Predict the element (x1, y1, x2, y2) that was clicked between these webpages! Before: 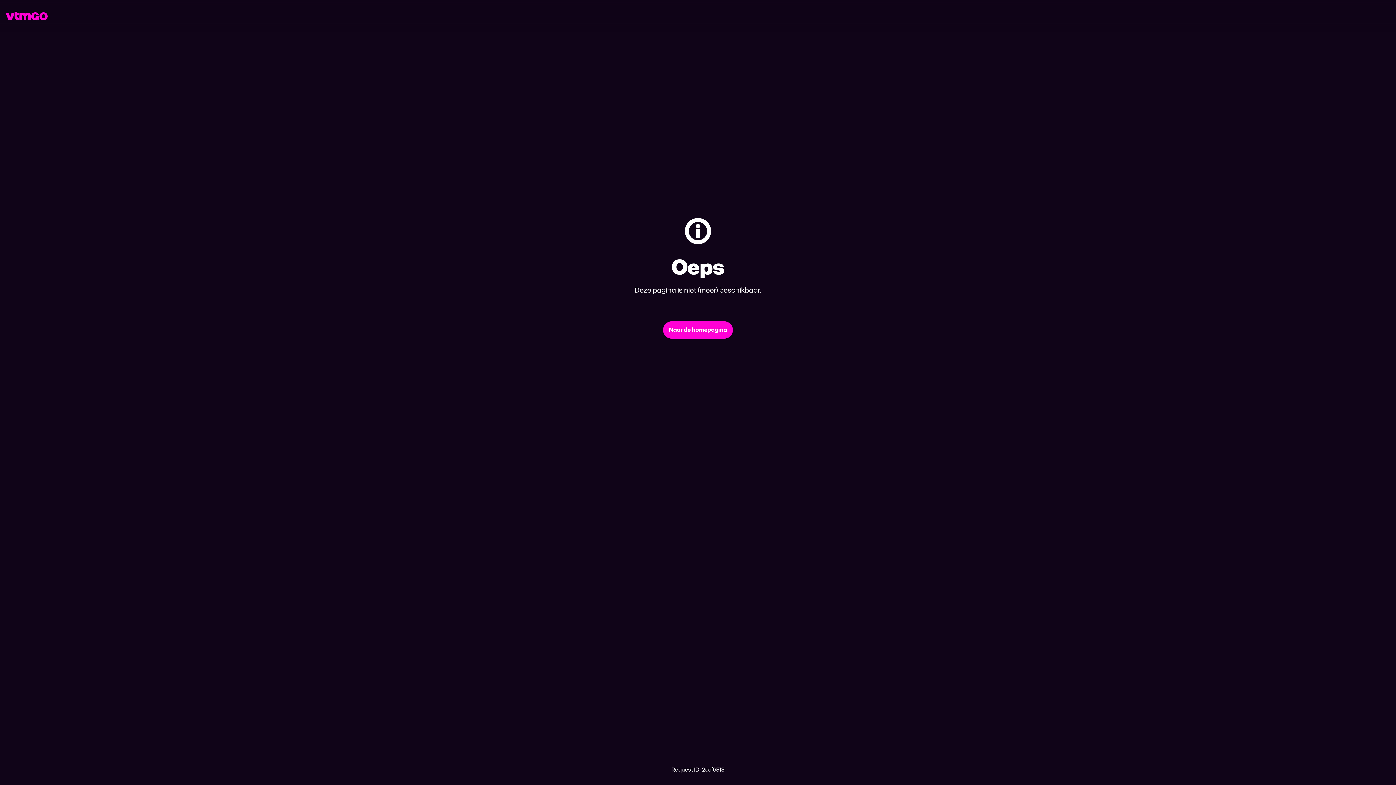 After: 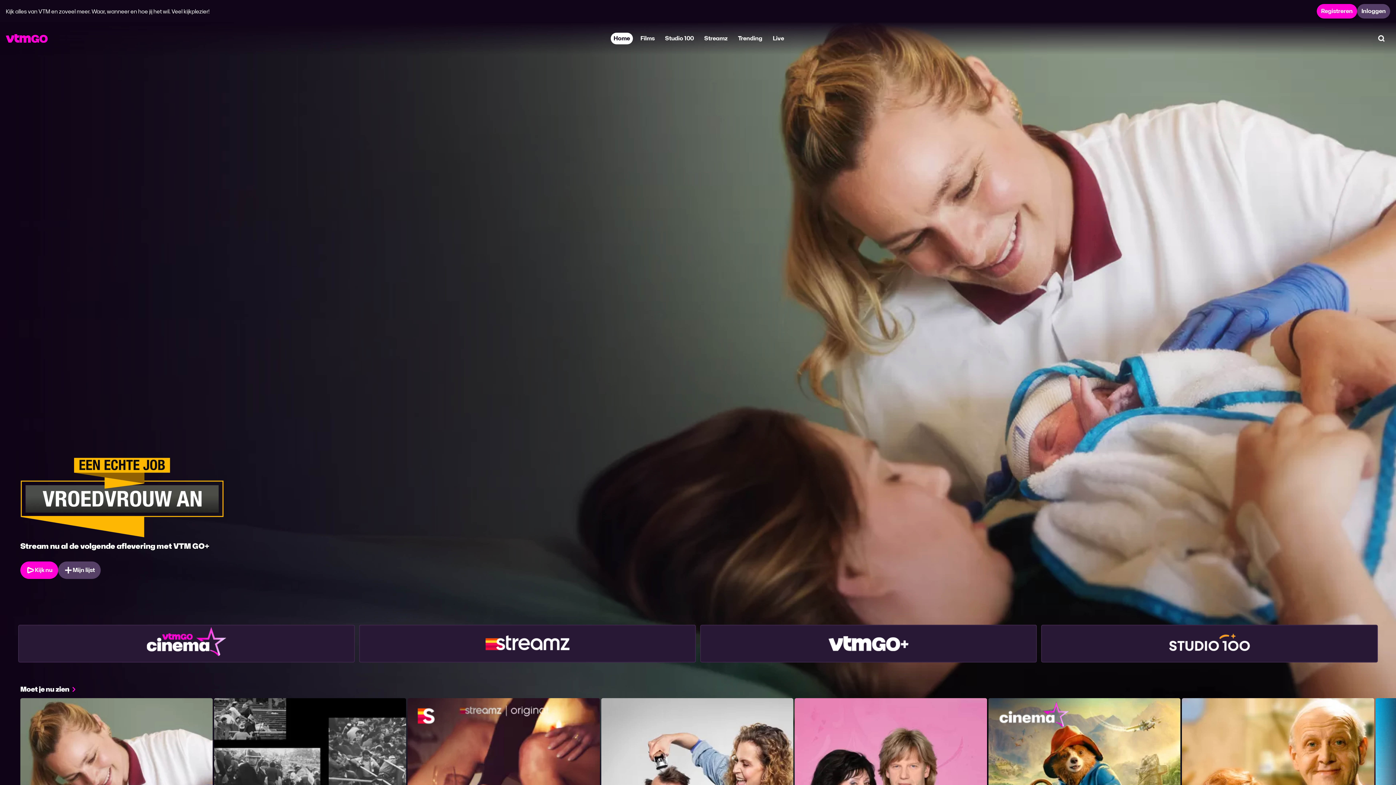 Action: label: Naar de homepagina bbox: (663, 321, 733, 338)